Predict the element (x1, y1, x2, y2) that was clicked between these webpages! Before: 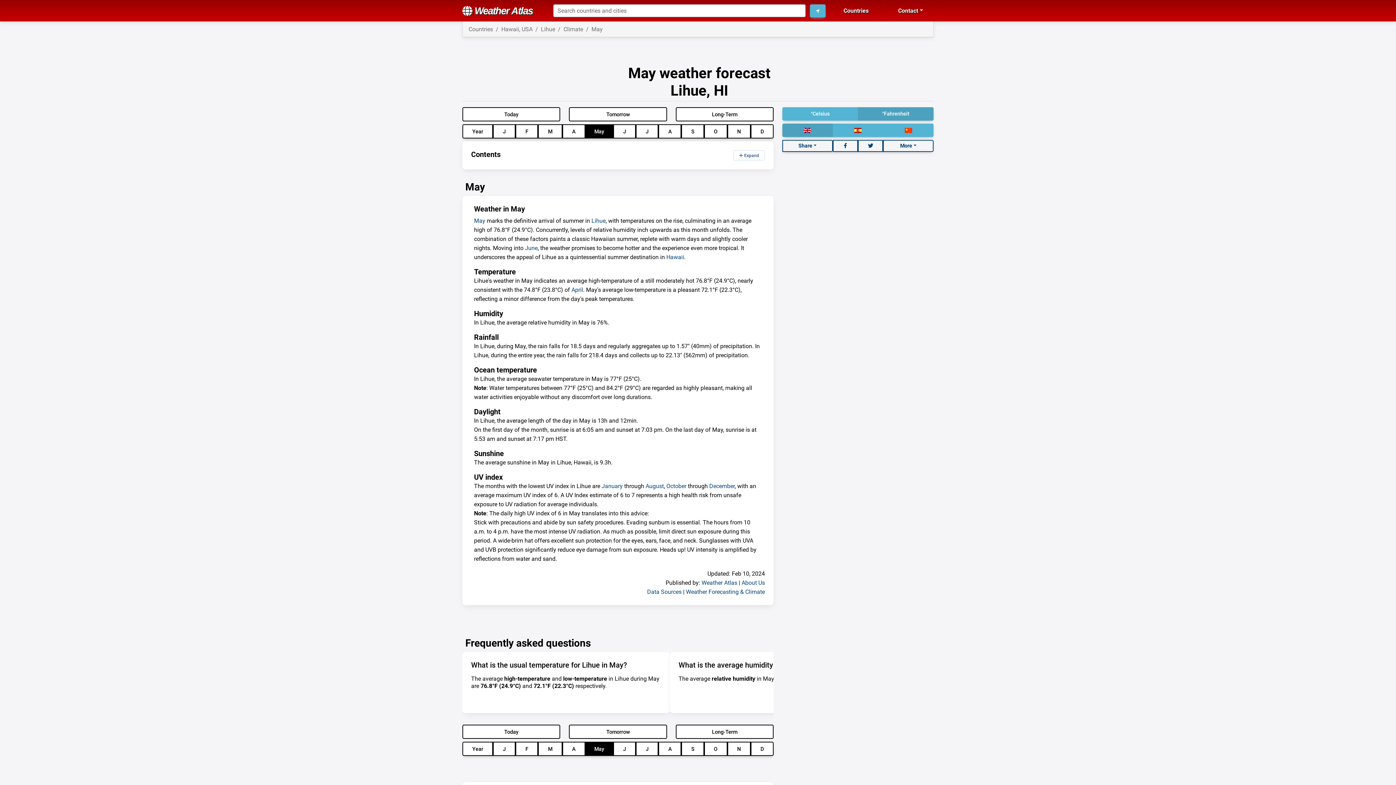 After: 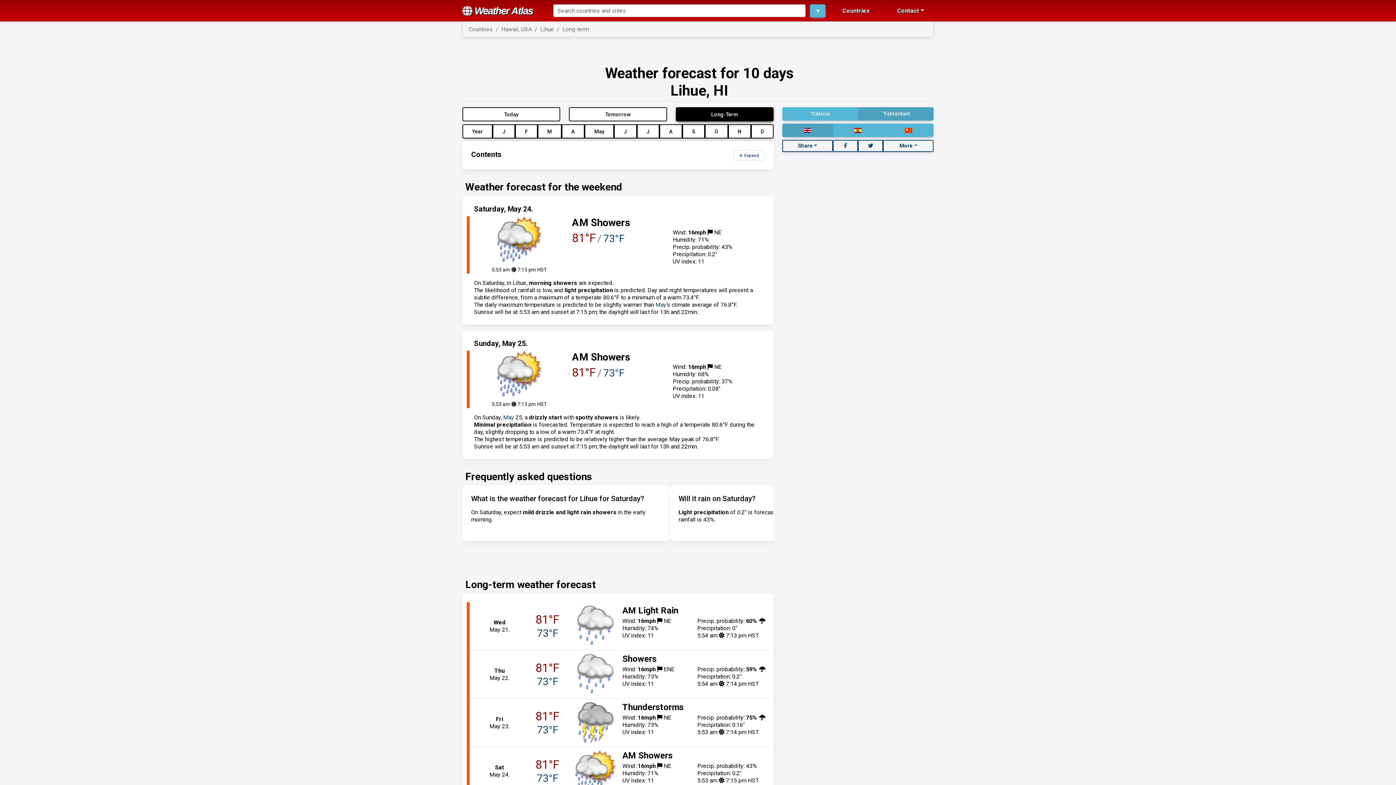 Action: label: Long-Term bbox: (675, 107, 773, 121)